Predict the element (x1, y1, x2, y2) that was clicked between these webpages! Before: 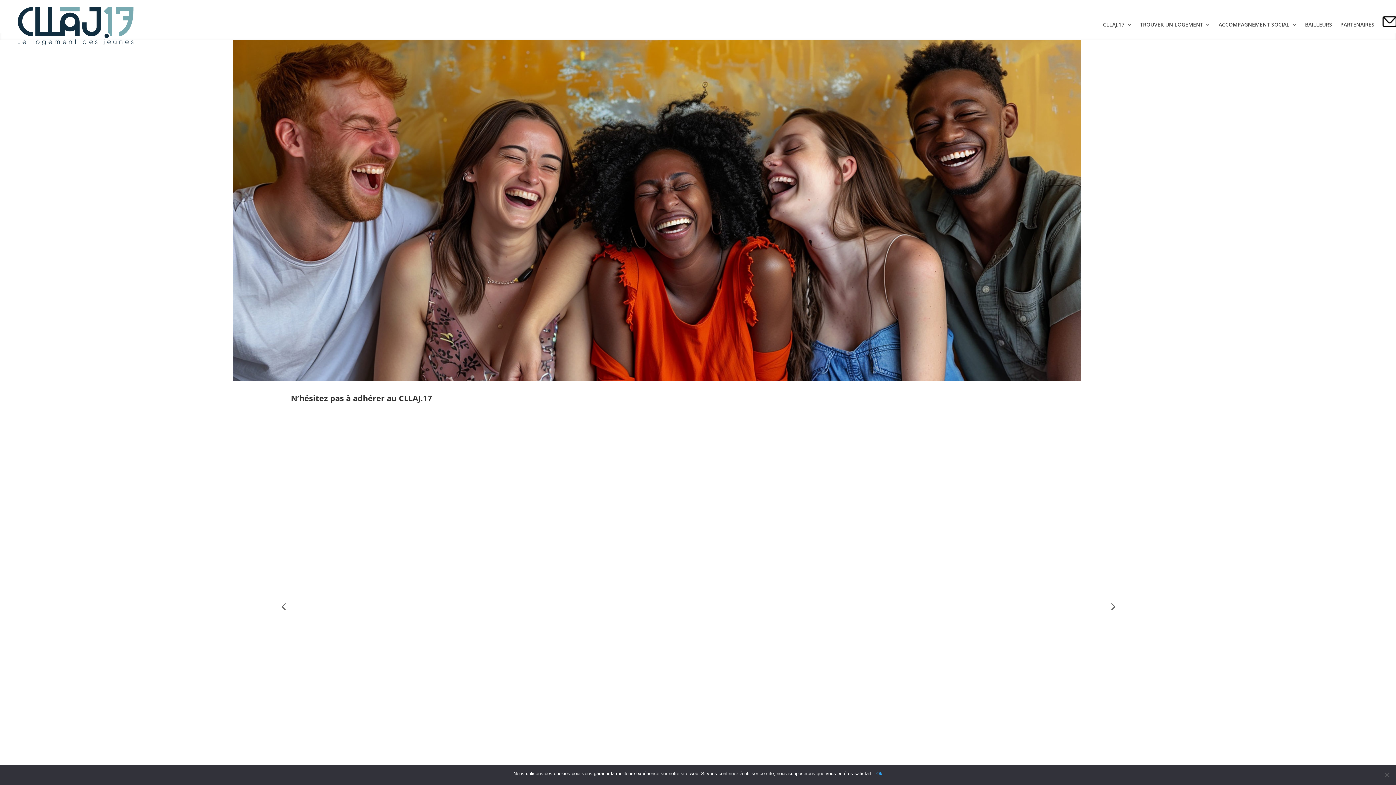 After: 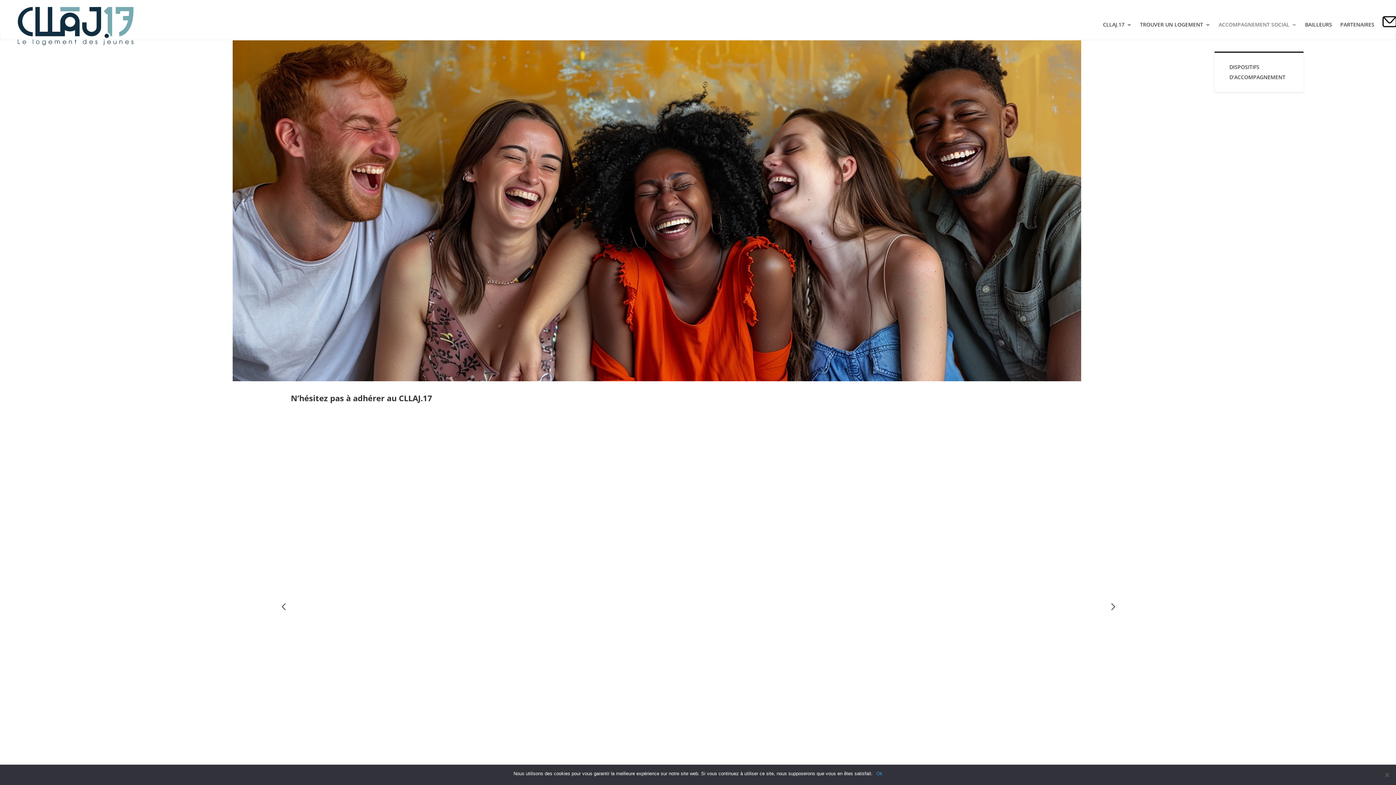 Action: label: ACCOMPAGNEMENT SOCIAL bbox: (1218, -2, 1297, 52)